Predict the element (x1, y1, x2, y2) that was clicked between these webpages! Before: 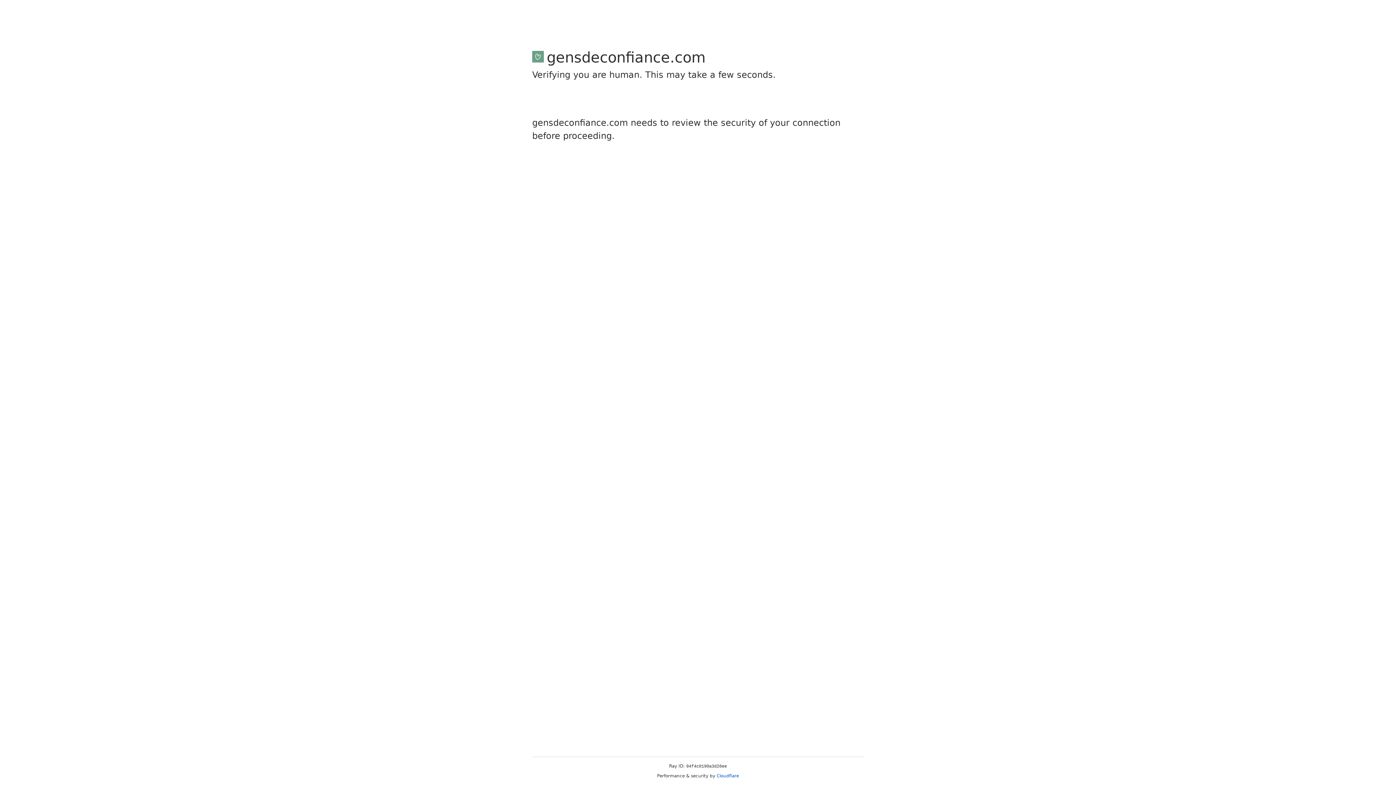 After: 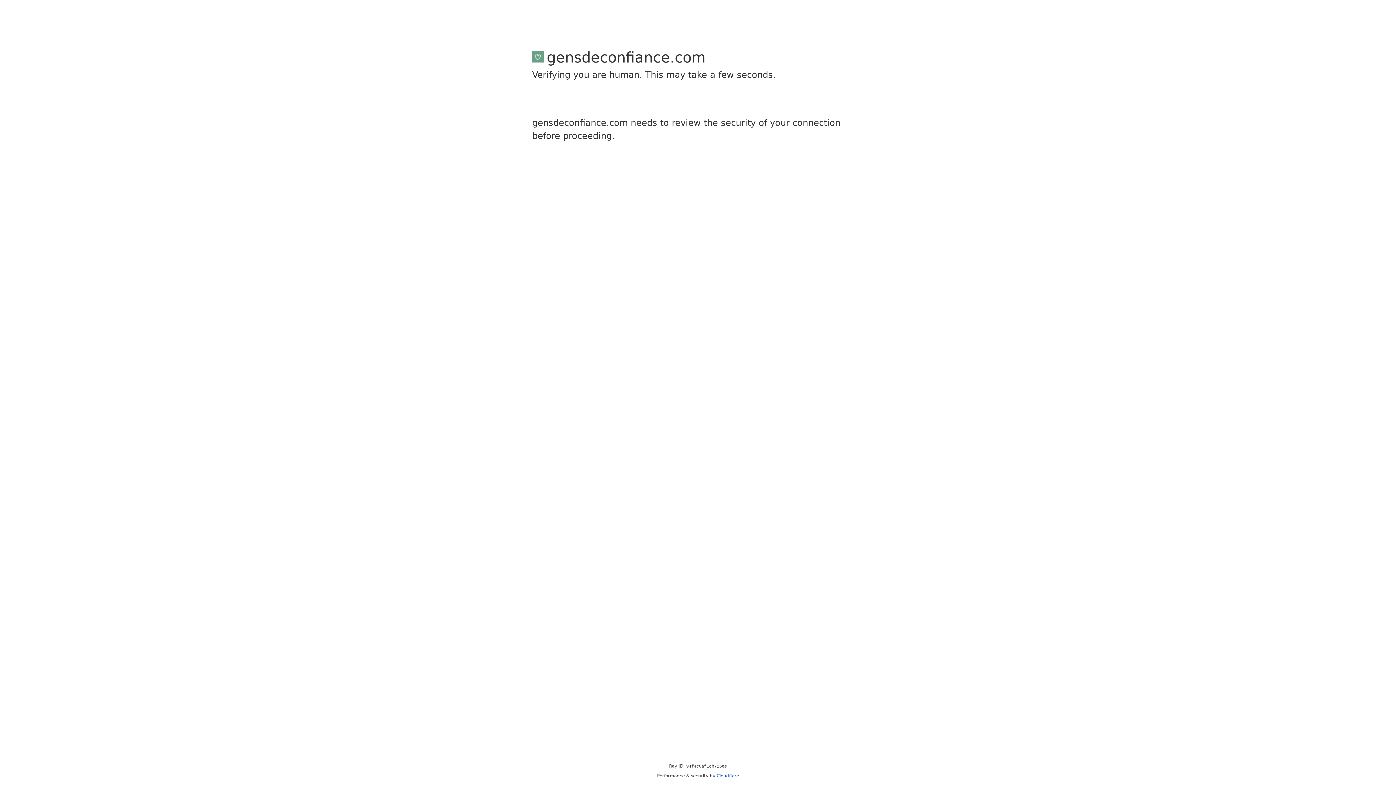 Action: bbox: (716, 773, 739, 778) label: Cloudflare